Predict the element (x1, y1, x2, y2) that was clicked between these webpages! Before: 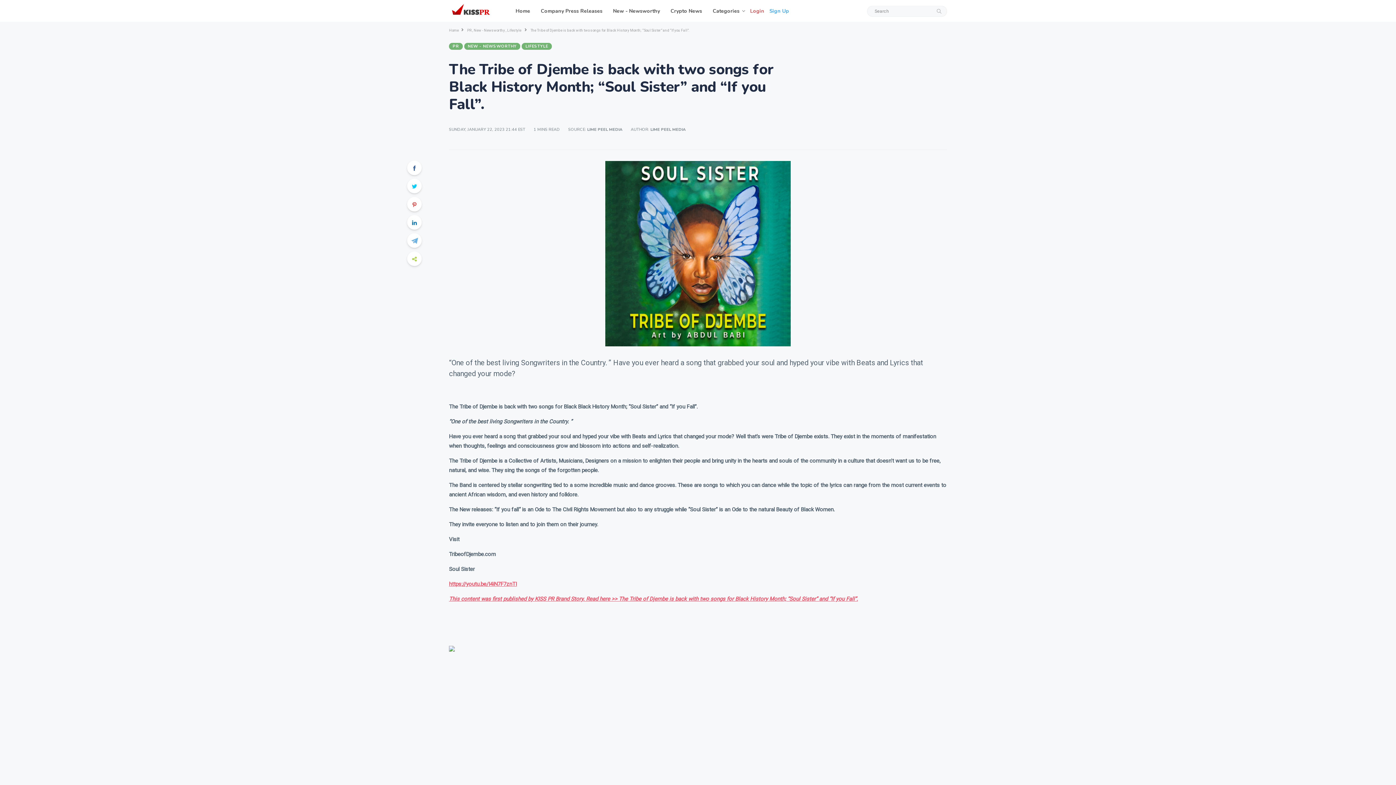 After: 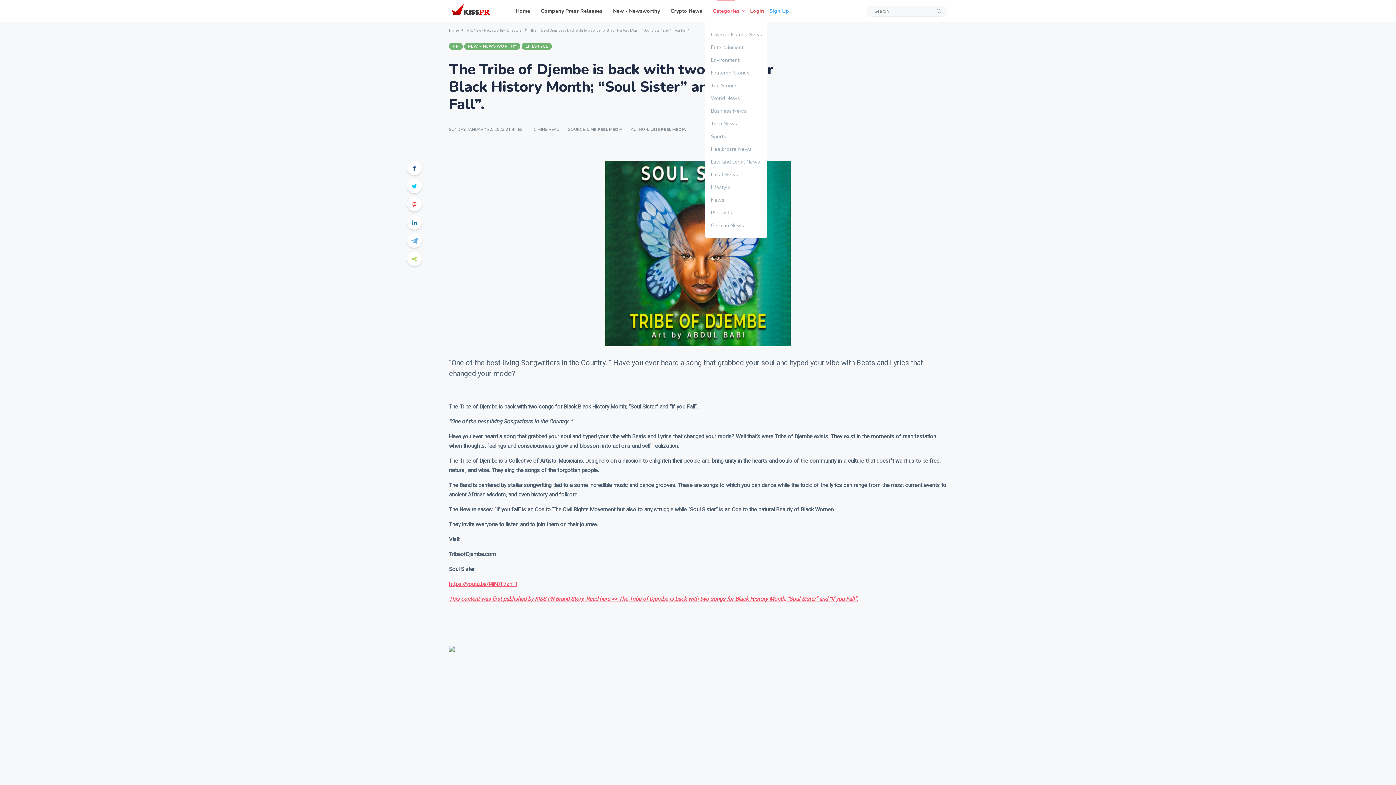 Action: label: Categories bbox: (707, 0, 745, 22)